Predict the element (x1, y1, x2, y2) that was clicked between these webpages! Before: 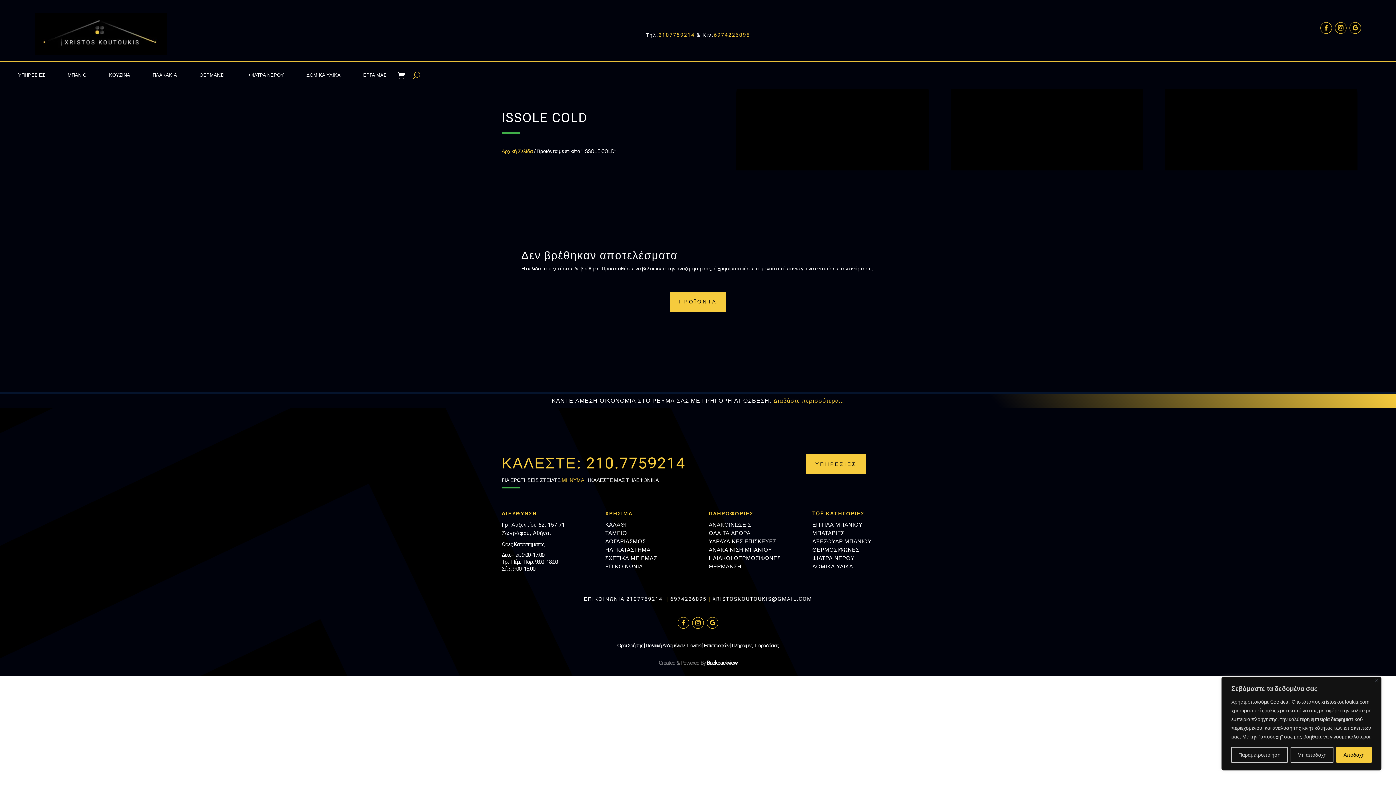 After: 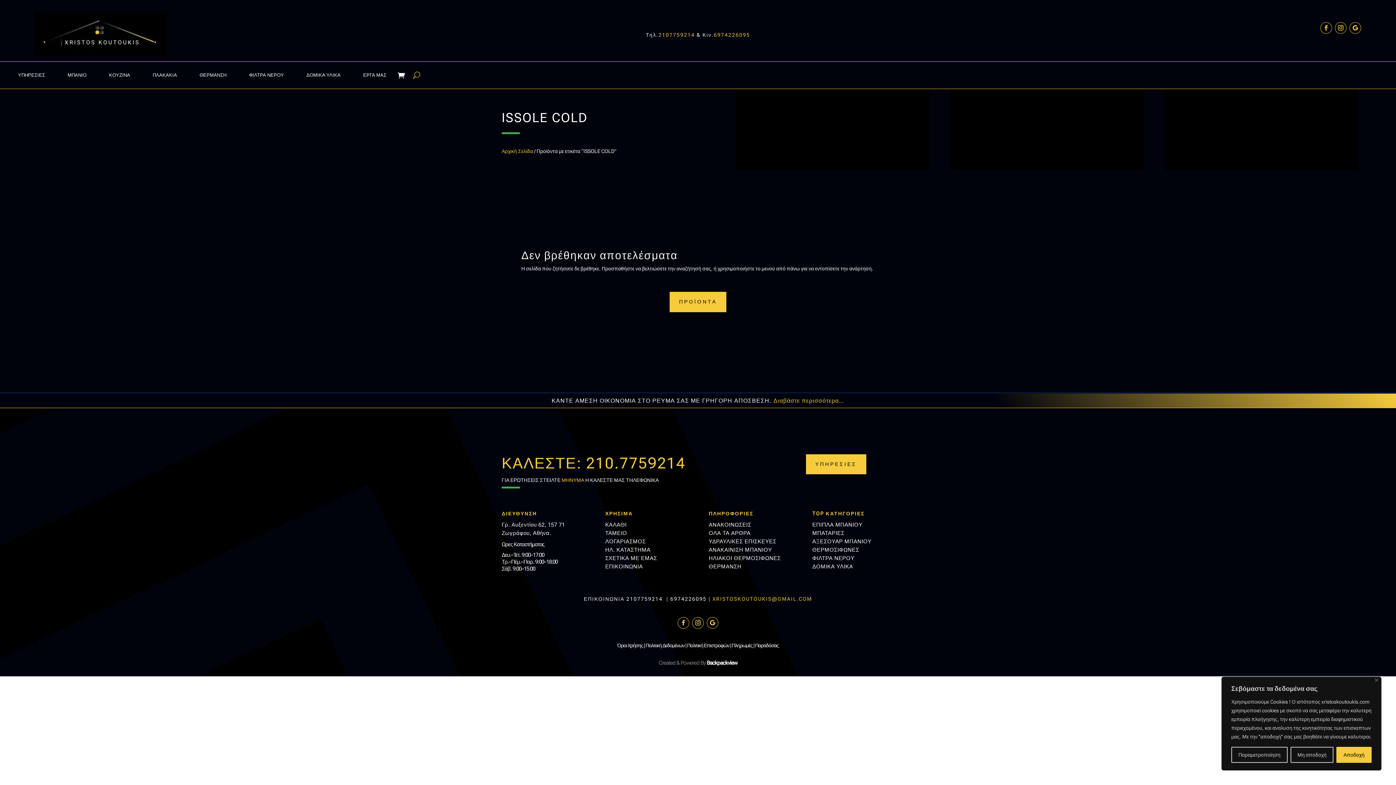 Action: bbox: (712, 596, 812, 602) label: XRISTOSKOUTOUKIS@GMAIL.COM